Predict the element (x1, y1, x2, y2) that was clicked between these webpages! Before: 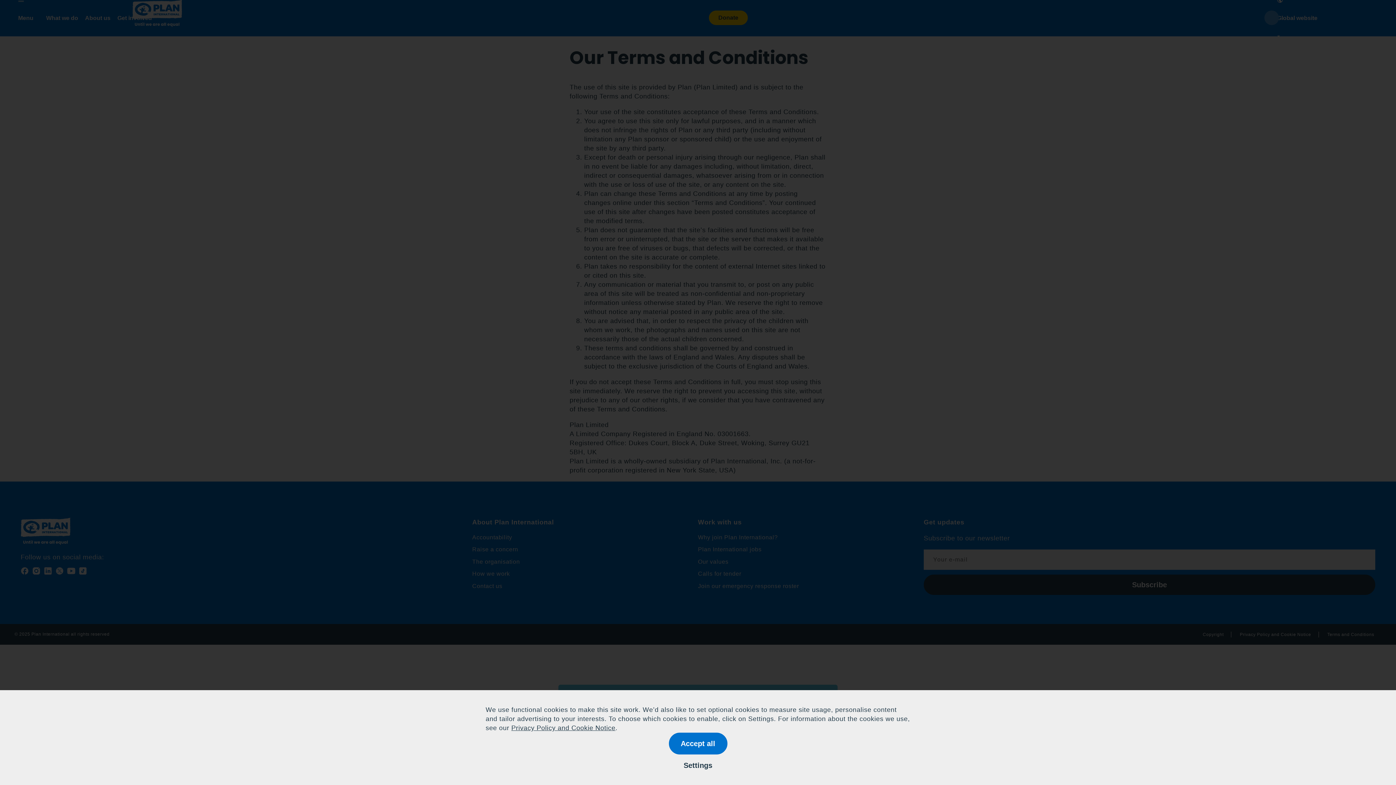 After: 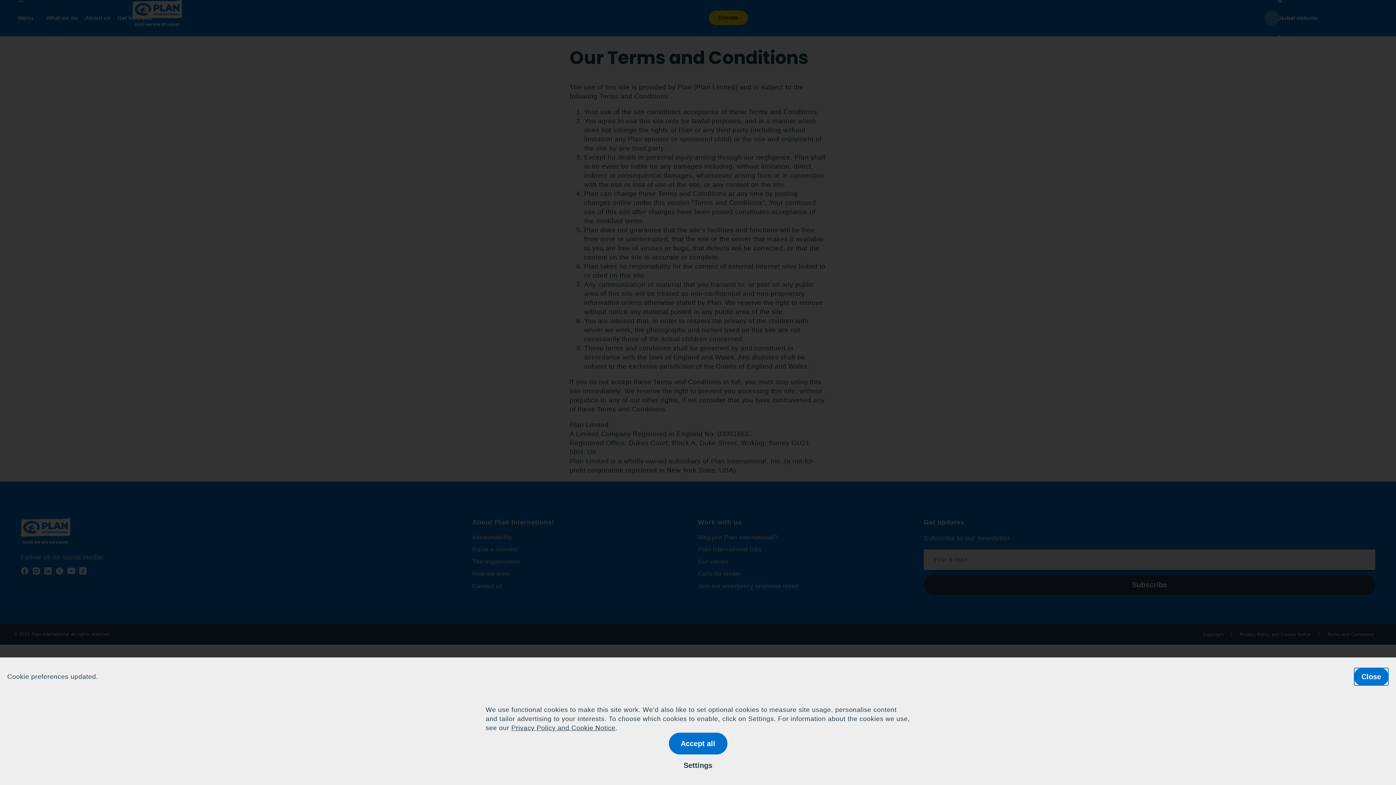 Action: bbox: (1361, 697, 1396, 715) label: Close